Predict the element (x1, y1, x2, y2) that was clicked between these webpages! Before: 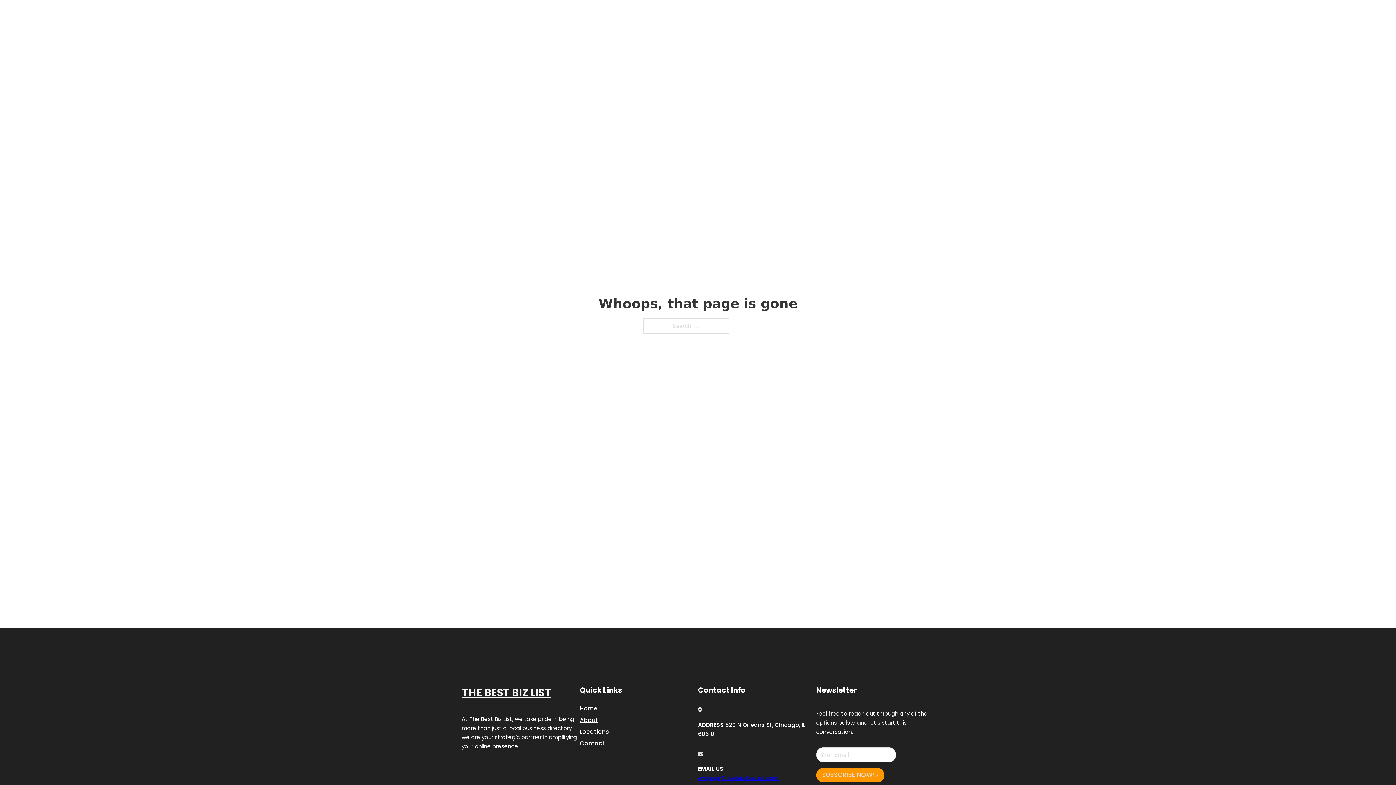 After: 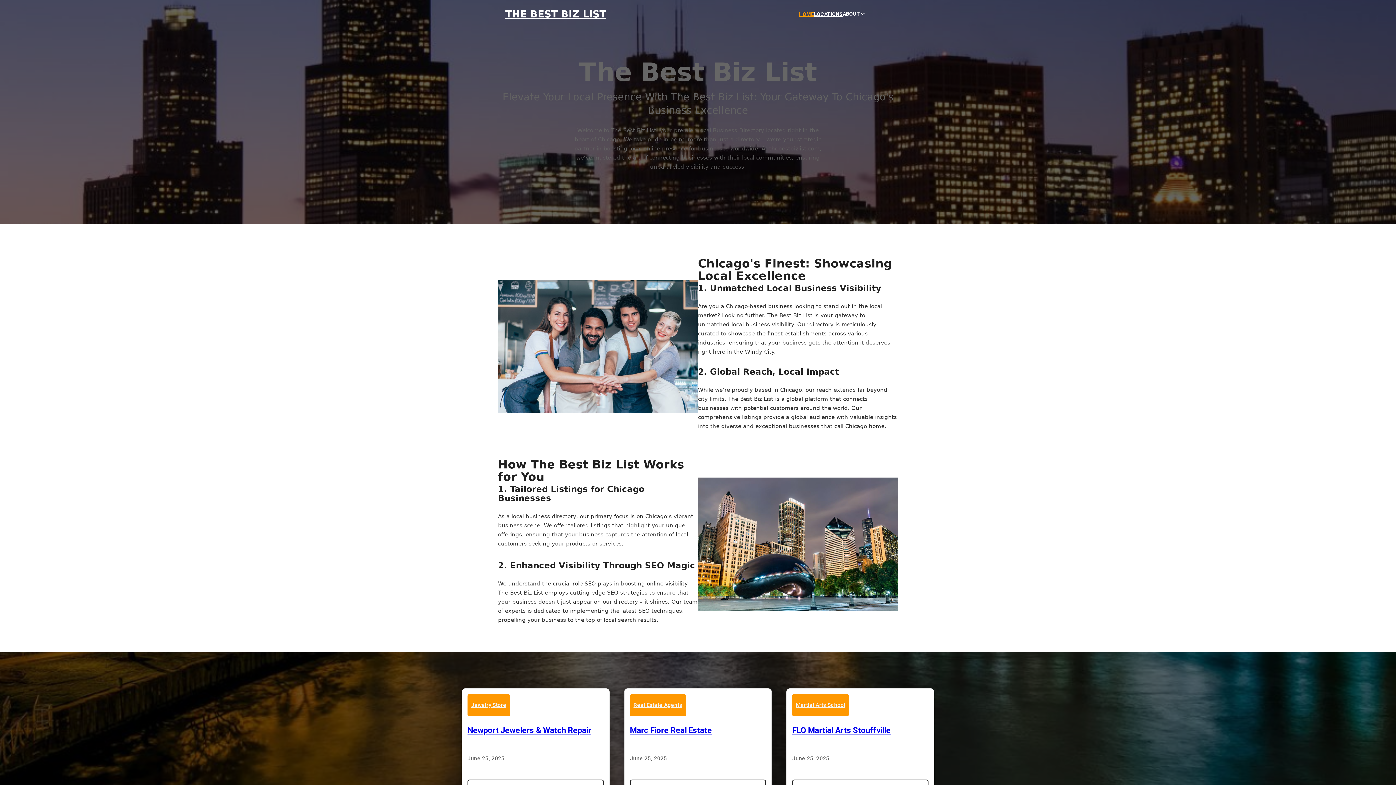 Action: bbox: (799, 10, 814, 18) label: HOME